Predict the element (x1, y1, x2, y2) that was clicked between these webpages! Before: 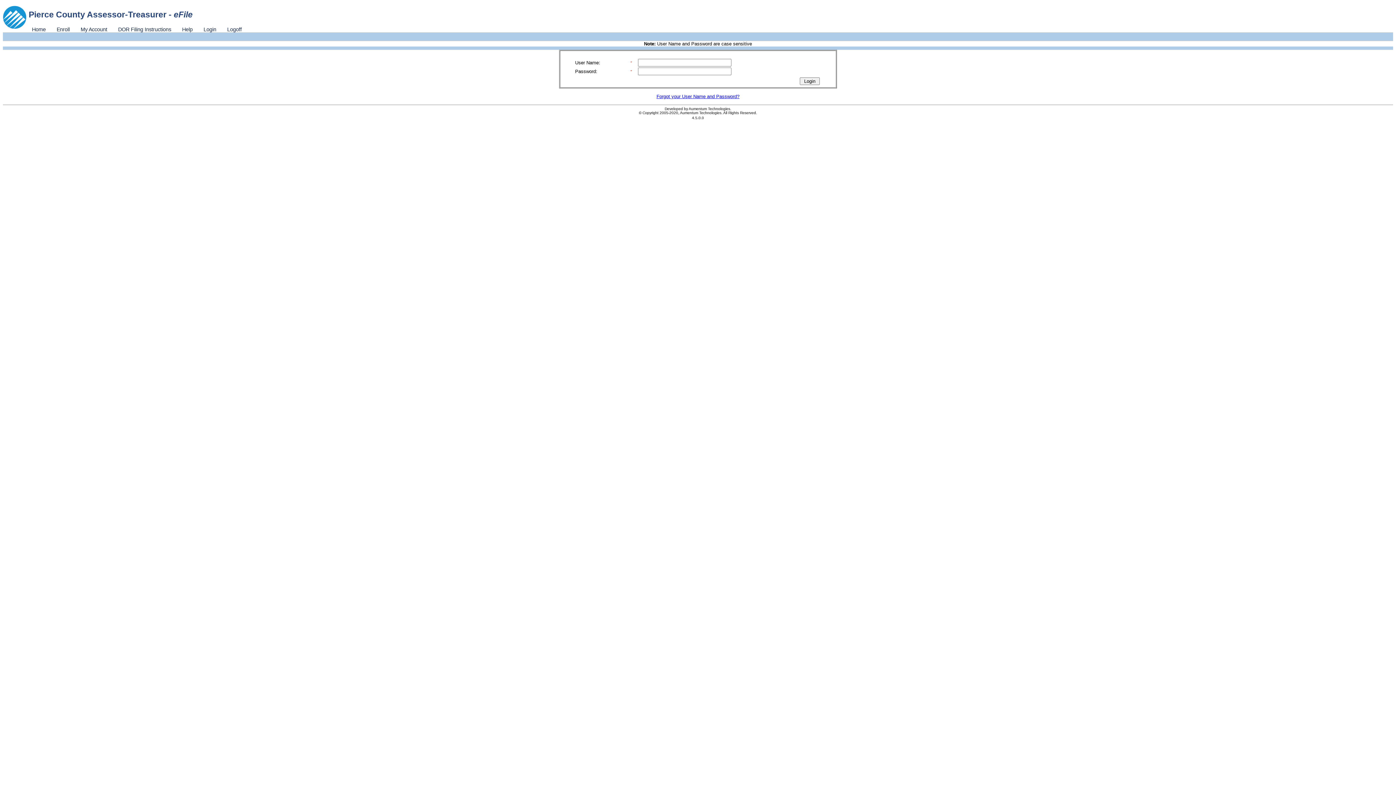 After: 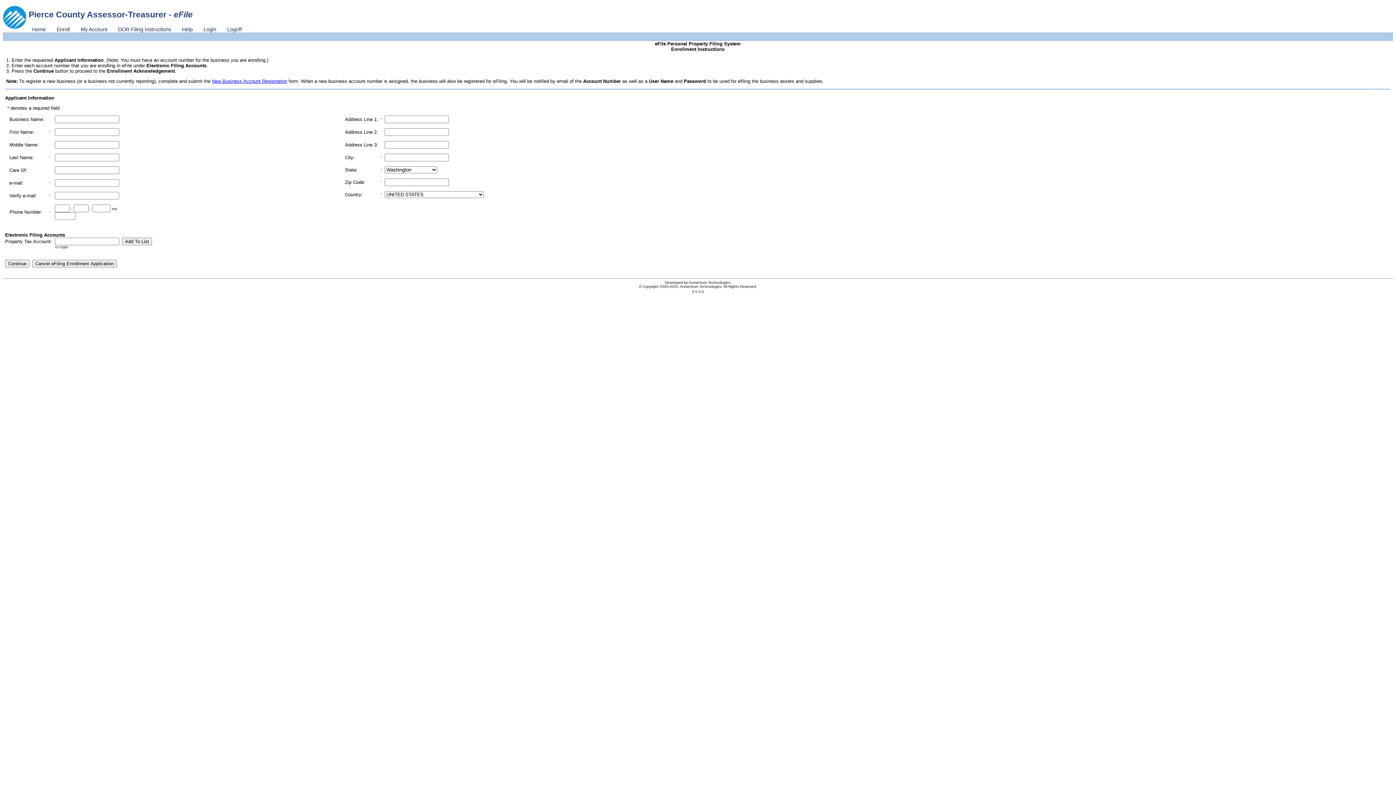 Action: label: Enroll bbox: (51, 26, 75, 32)